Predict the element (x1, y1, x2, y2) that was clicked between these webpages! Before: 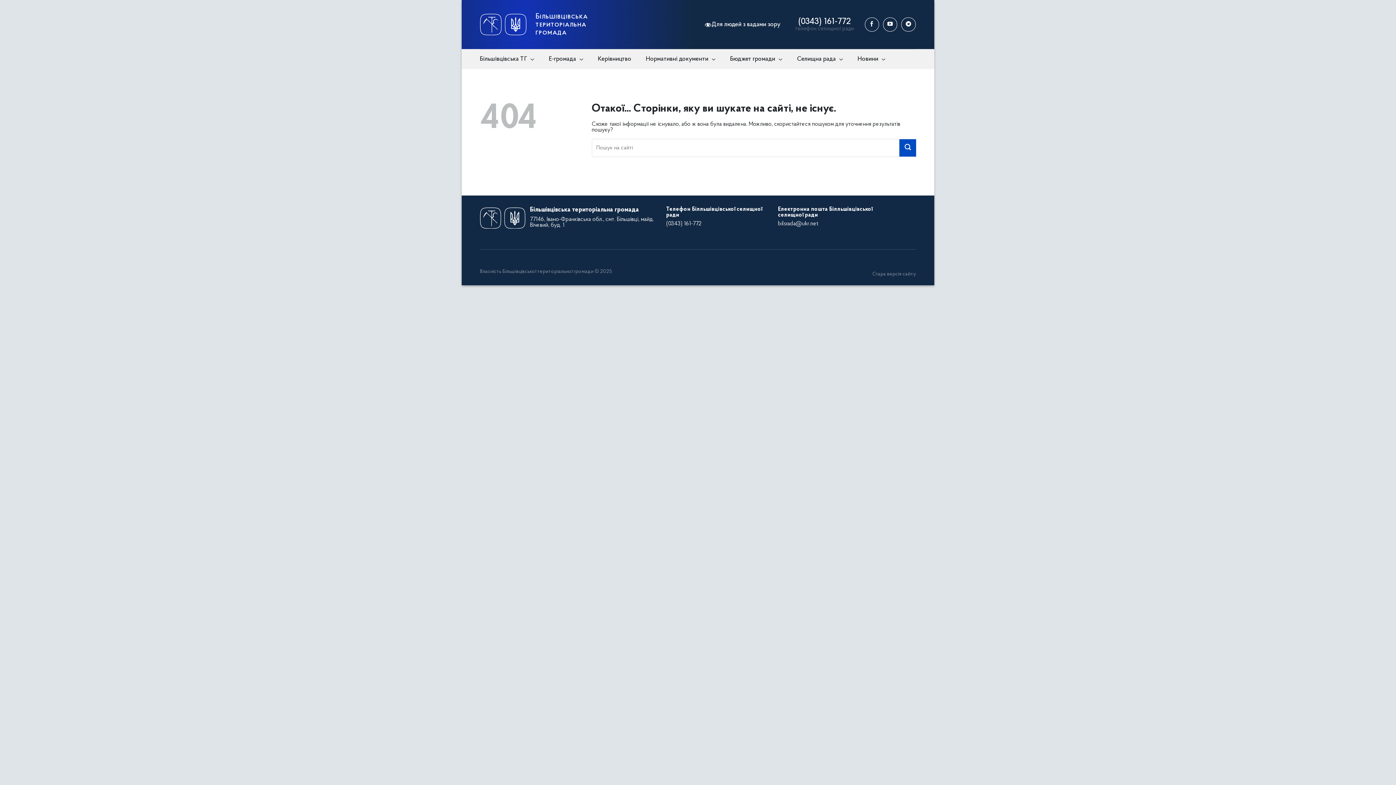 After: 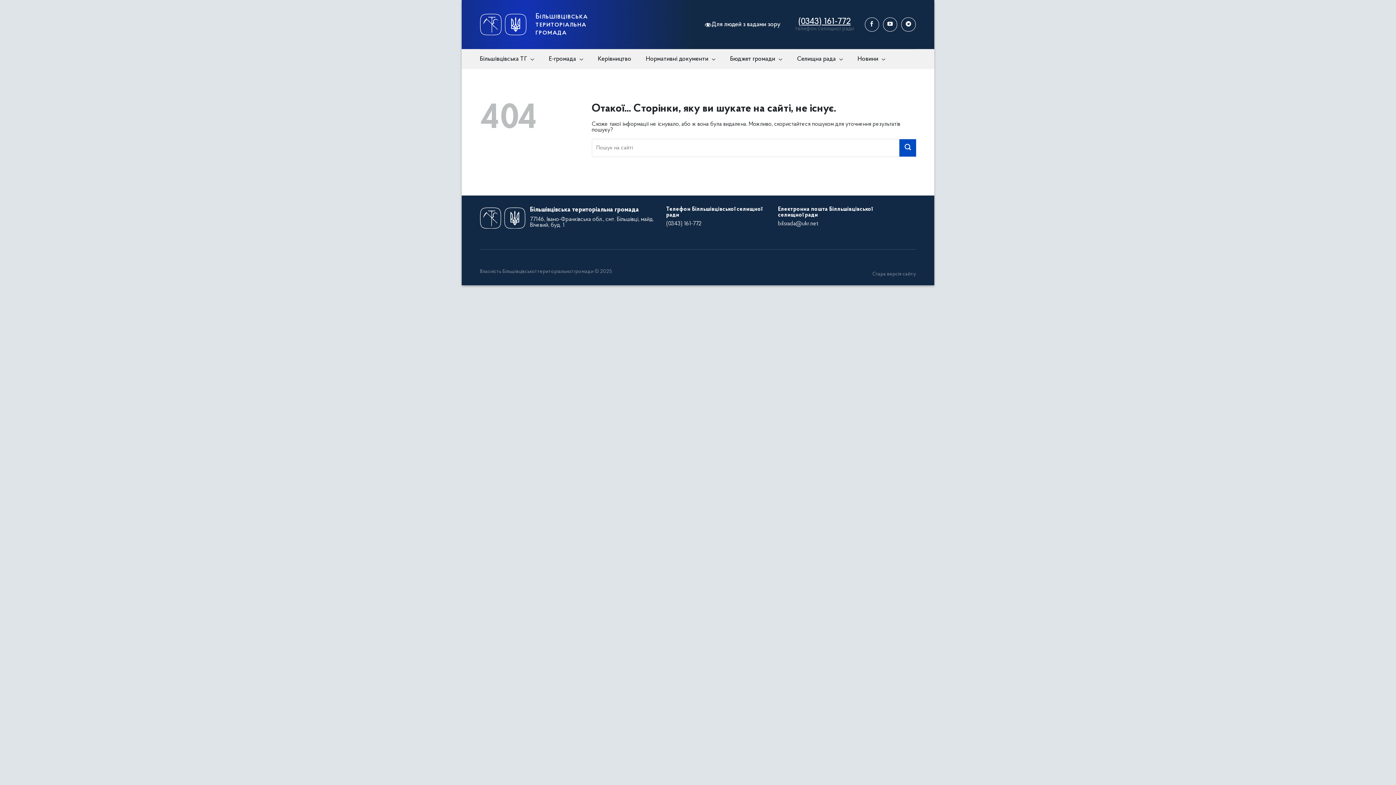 Action: bbox: (798, 17, 850, 26) label: (0343) 161-772